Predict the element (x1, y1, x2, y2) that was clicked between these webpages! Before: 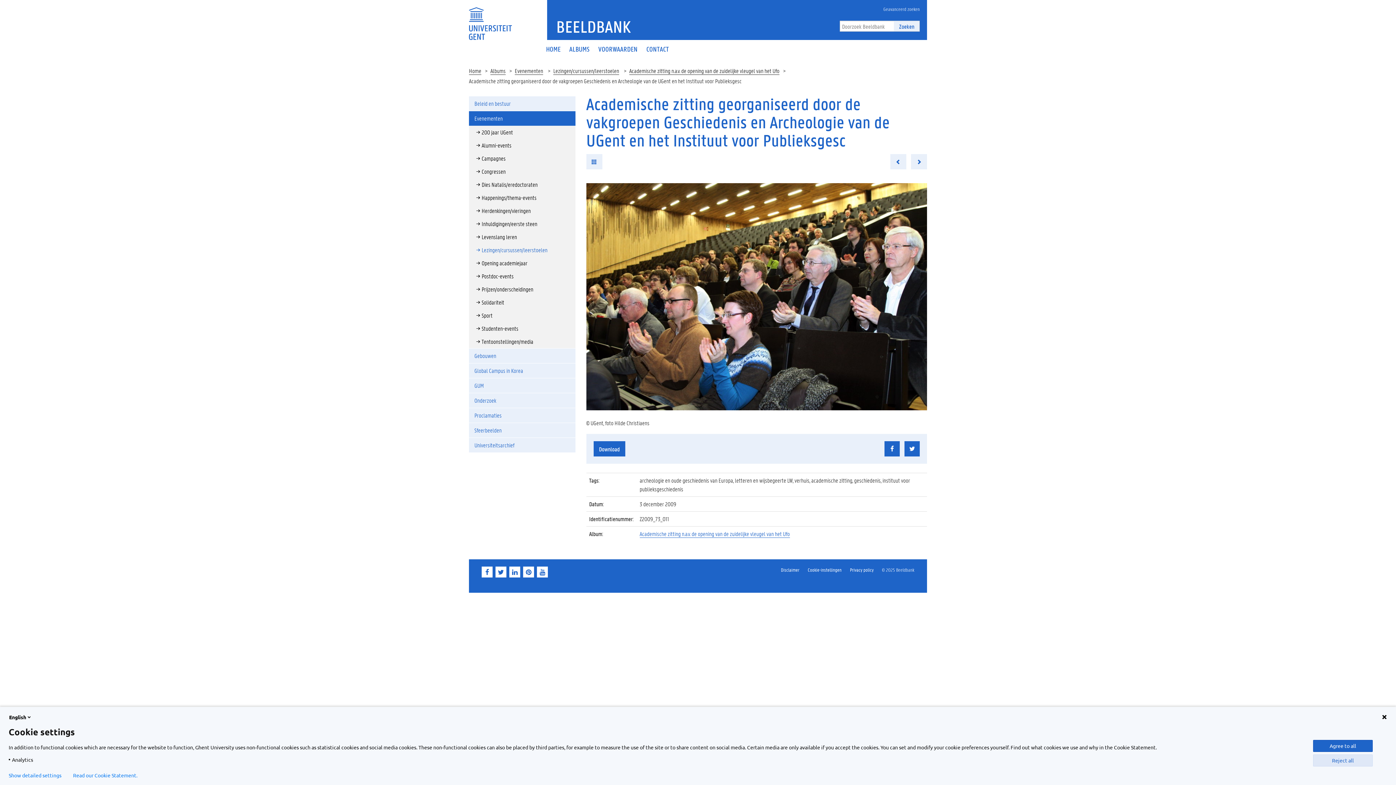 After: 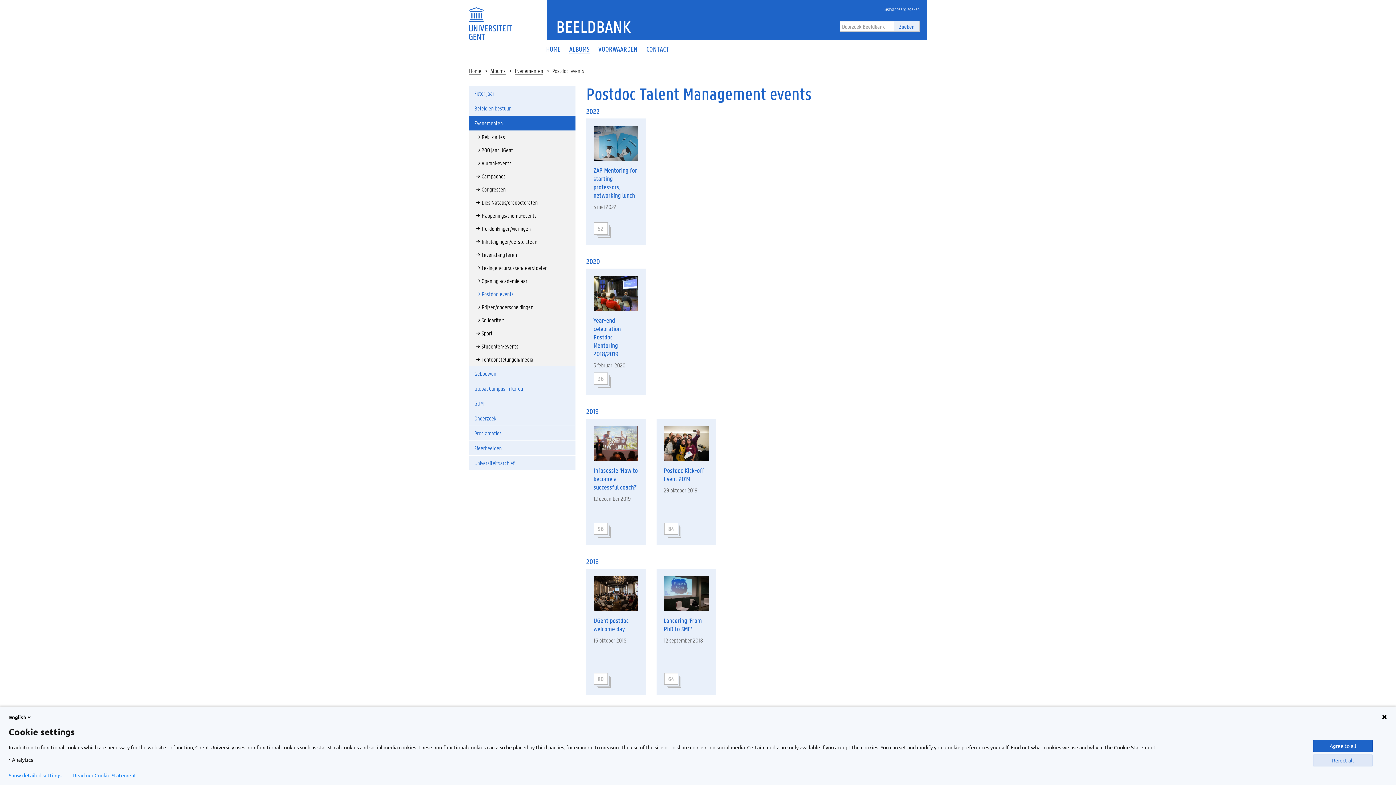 Action: bbox: (469, 269, 575, 282) label: Postdoc-events